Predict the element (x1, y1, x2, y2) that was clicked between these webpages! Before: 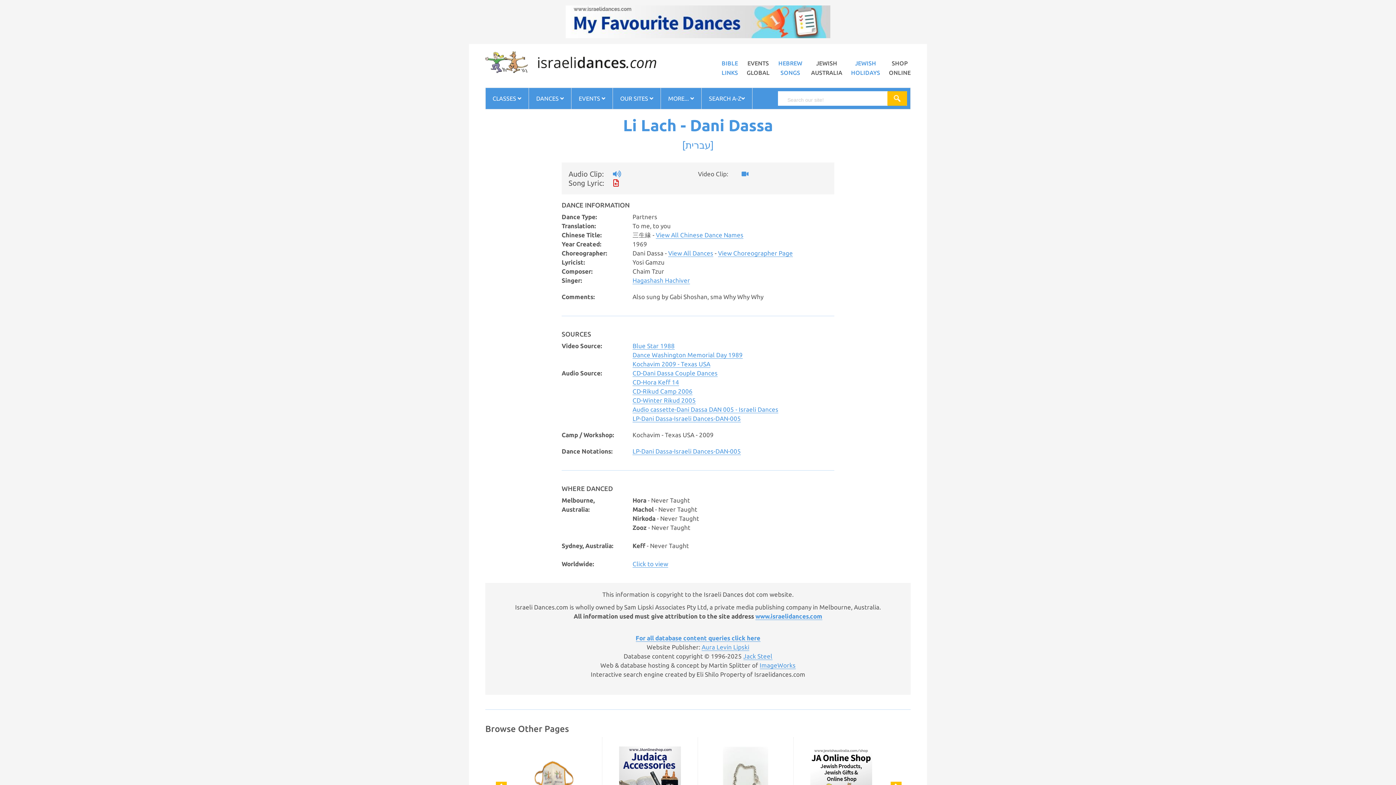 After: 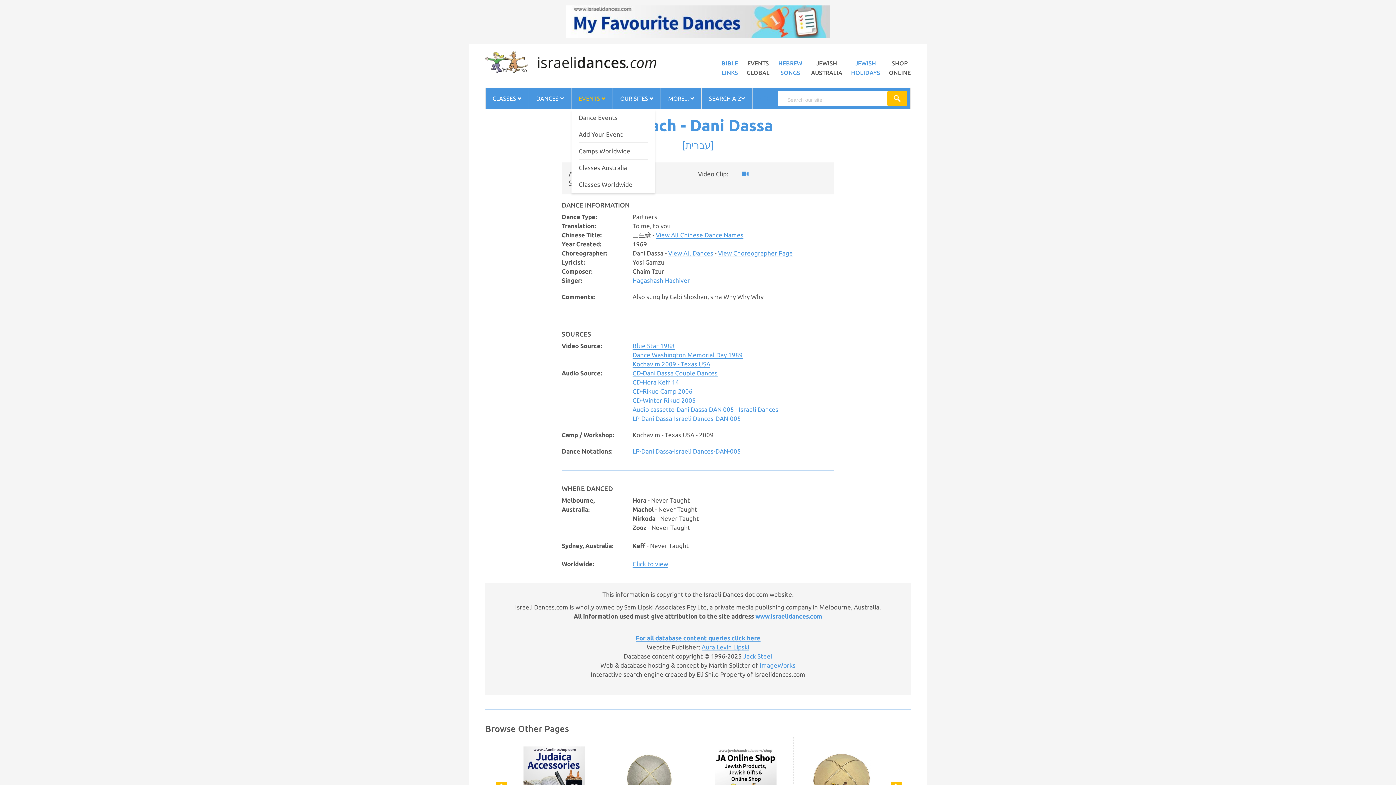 Action: bbox: (571, 87, 612, 109) label: EVENTS 